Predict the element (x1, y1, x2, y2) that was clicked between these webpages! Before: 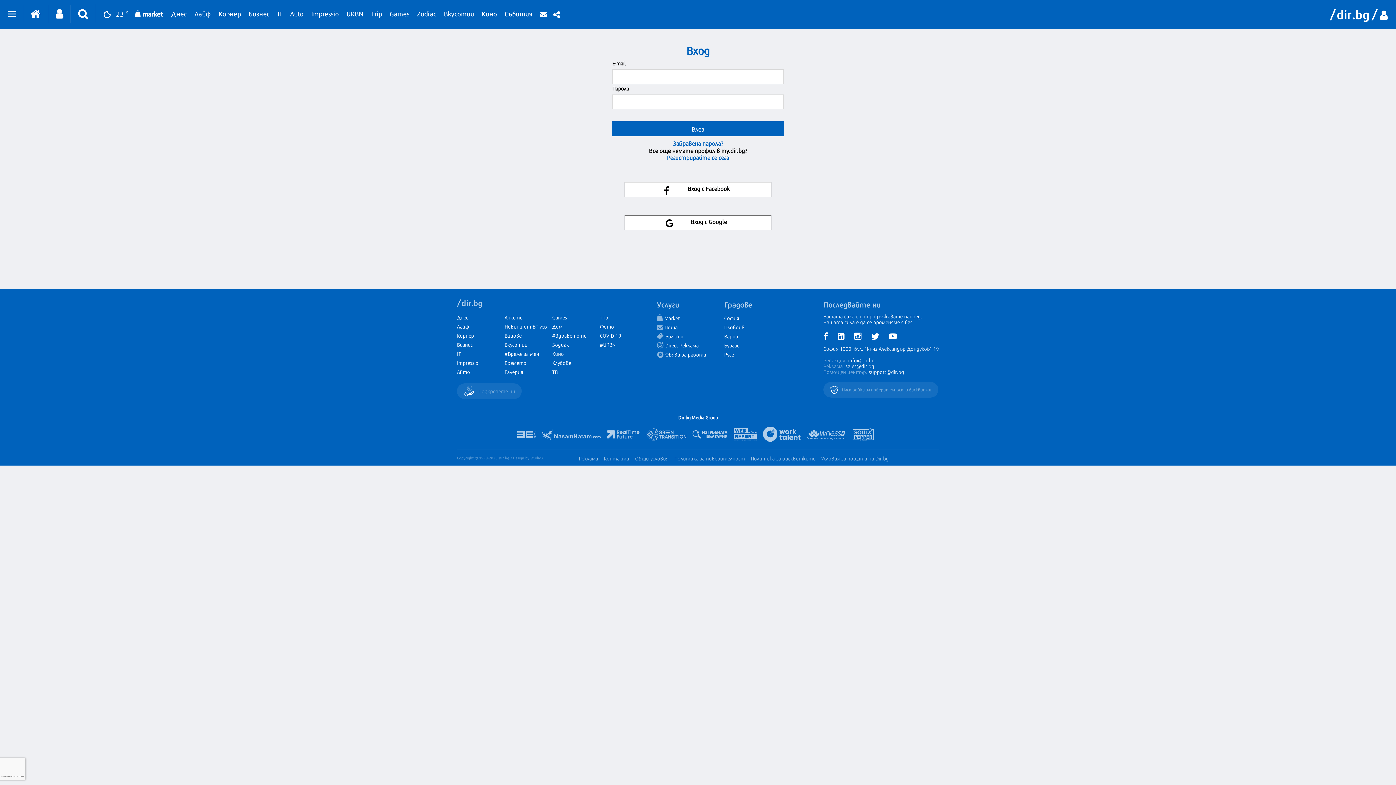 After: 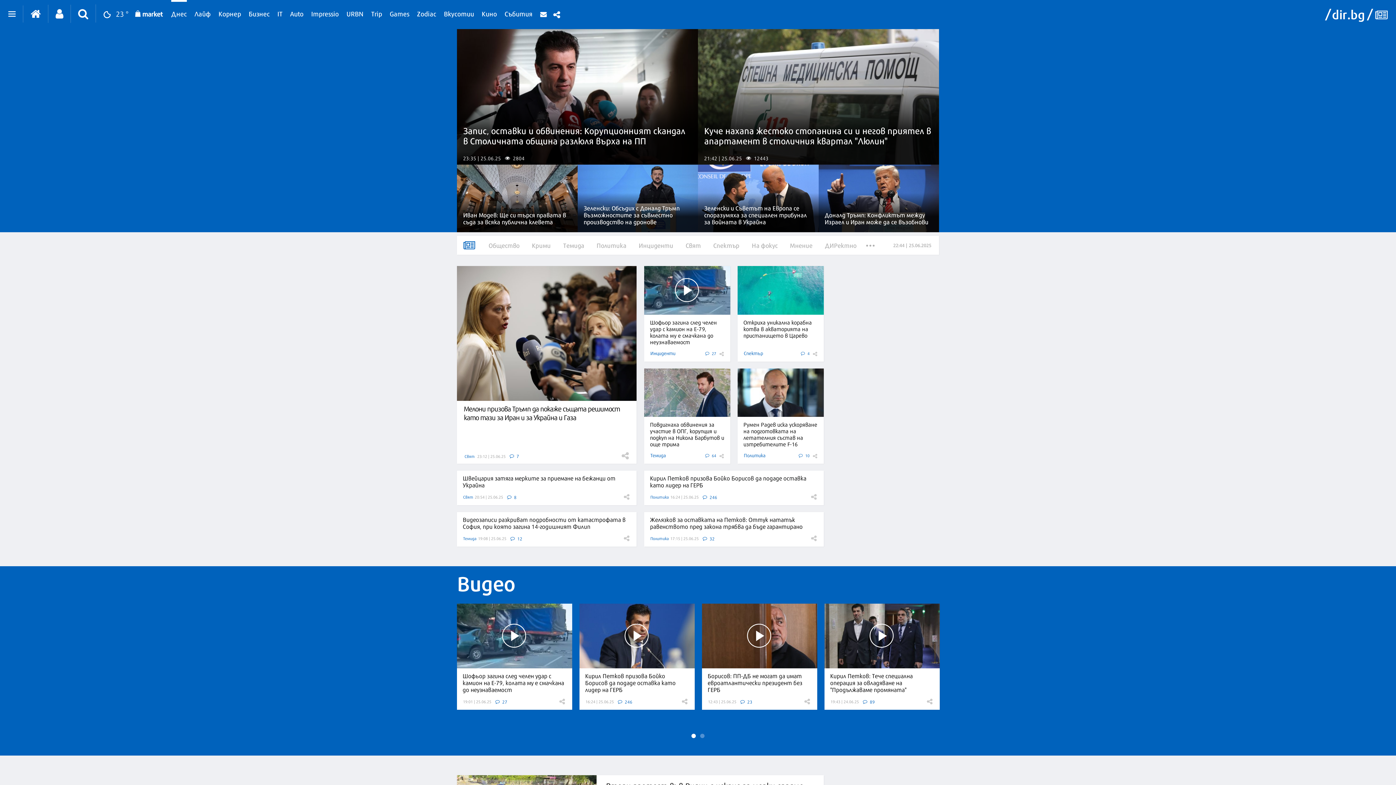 Action: bbox: (457, 313, 468, 321) label: Днес